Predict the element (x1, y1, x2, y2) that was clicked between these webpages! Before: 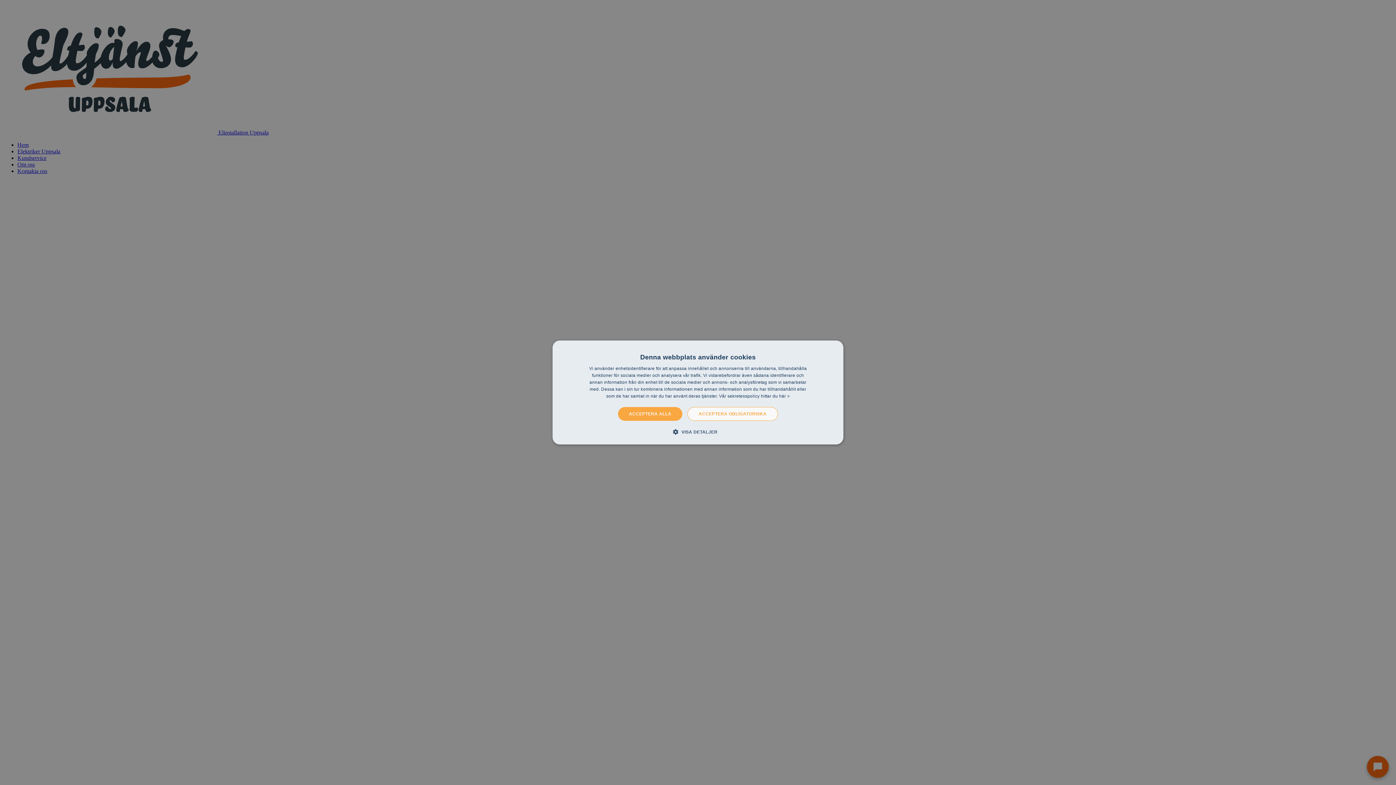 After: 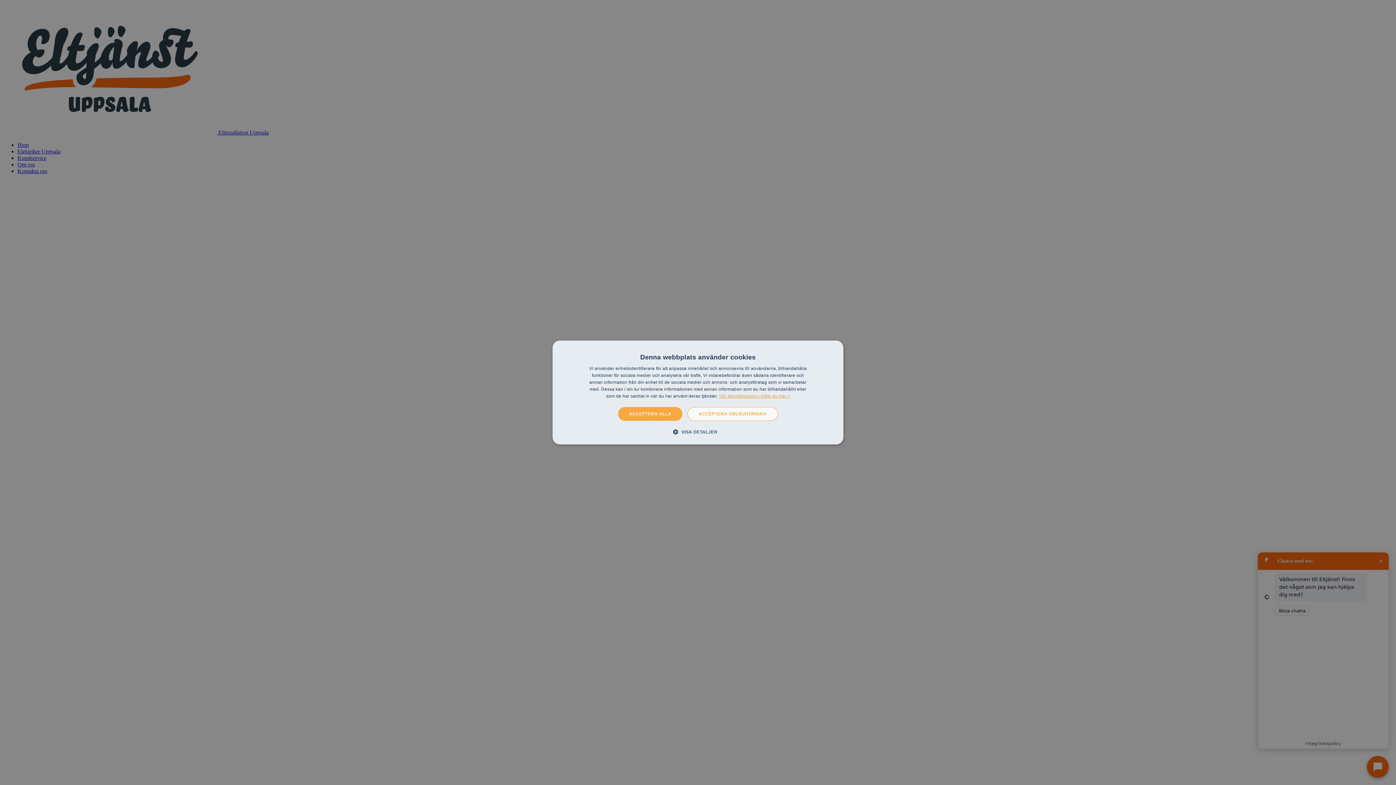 Action: label: Vår sekretesspolicy hittar du här >, opens a new window bbox: (719, 393, 790, 398)